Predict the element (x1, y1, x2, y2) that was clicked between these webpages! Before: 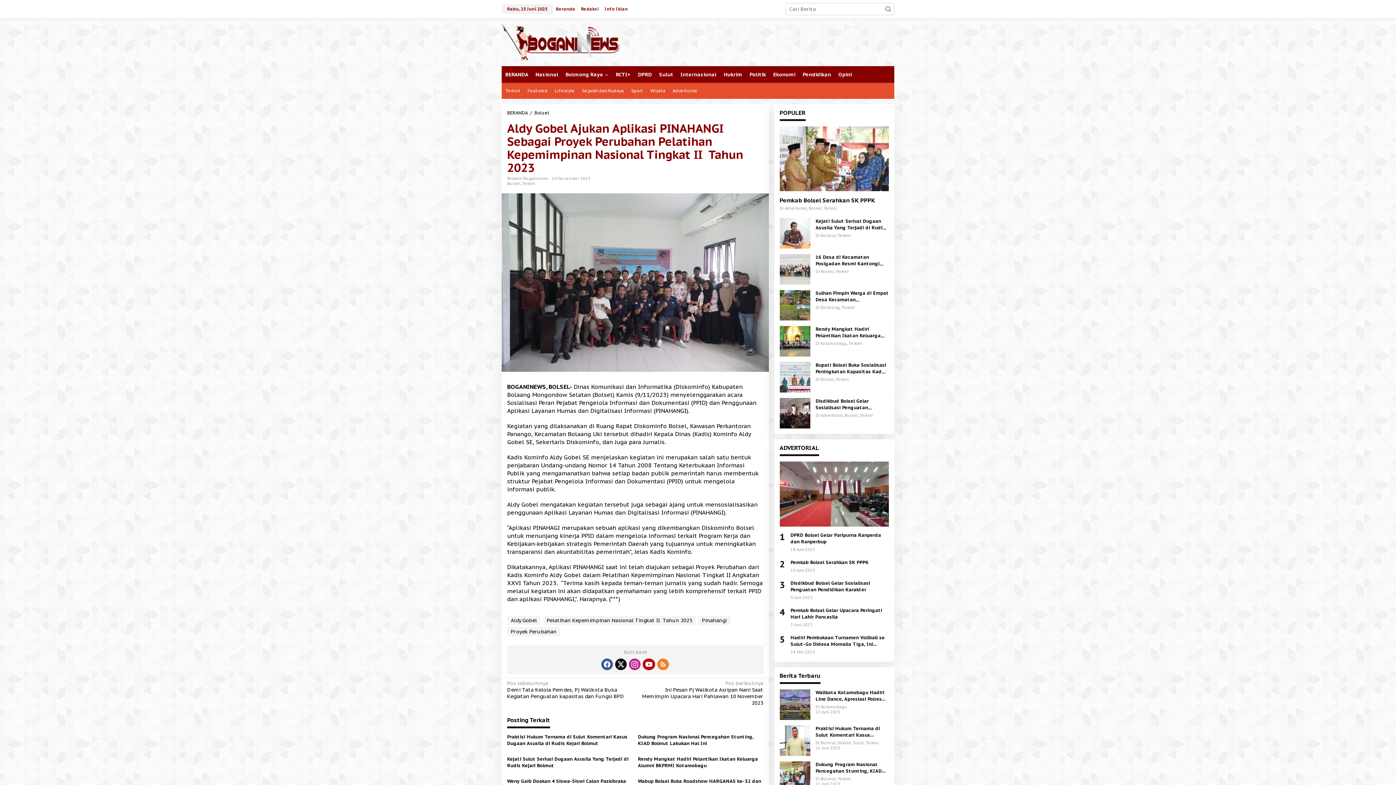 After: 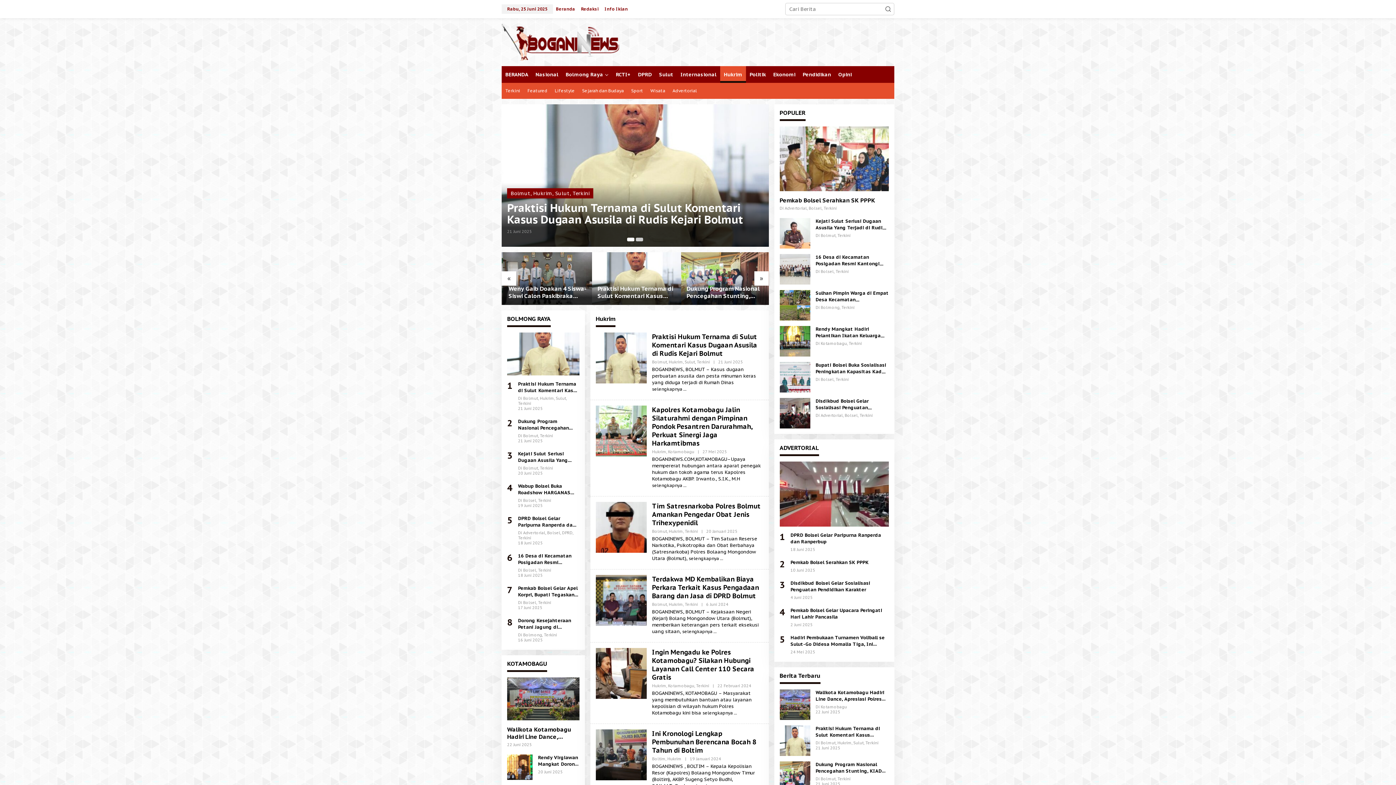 Action: label: Hukrim bbox: (720, 66, 746, 82)